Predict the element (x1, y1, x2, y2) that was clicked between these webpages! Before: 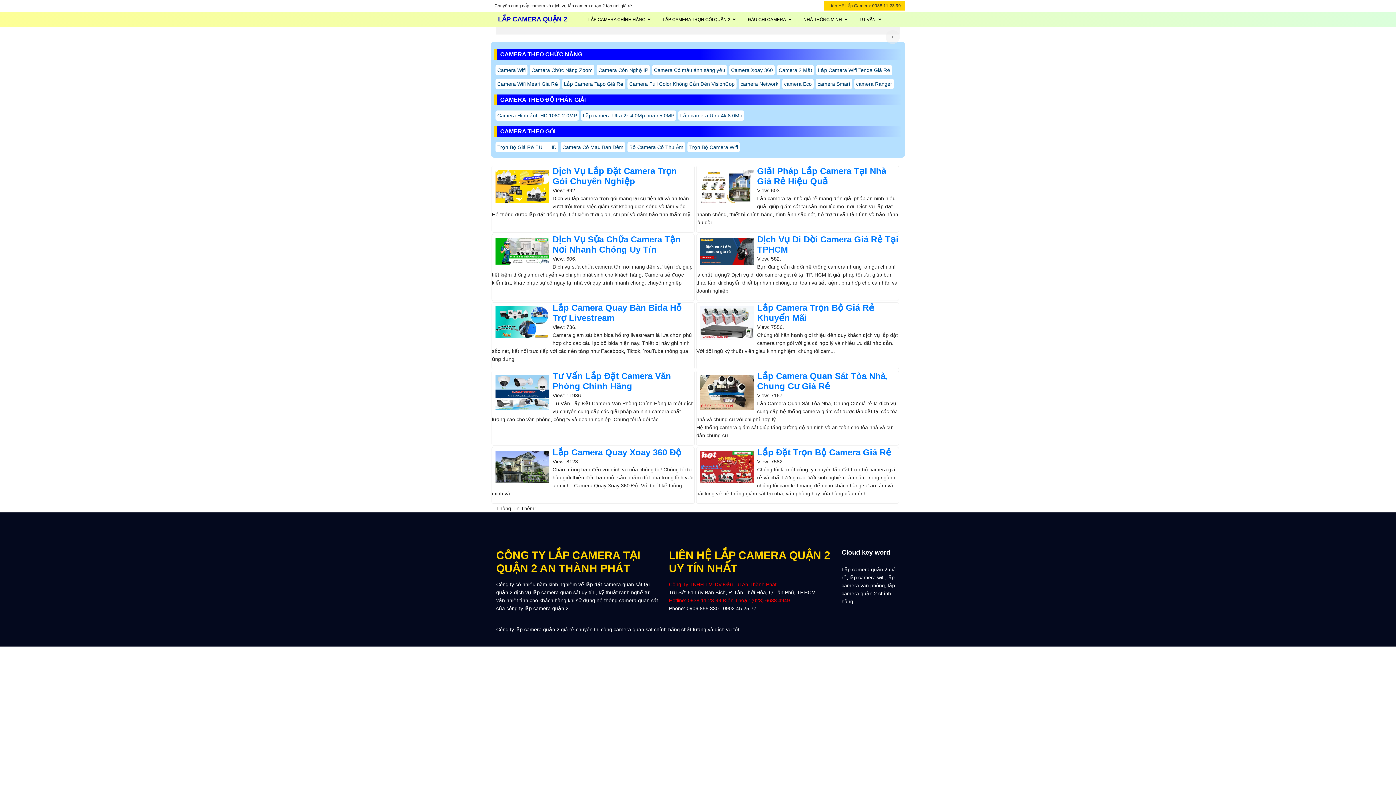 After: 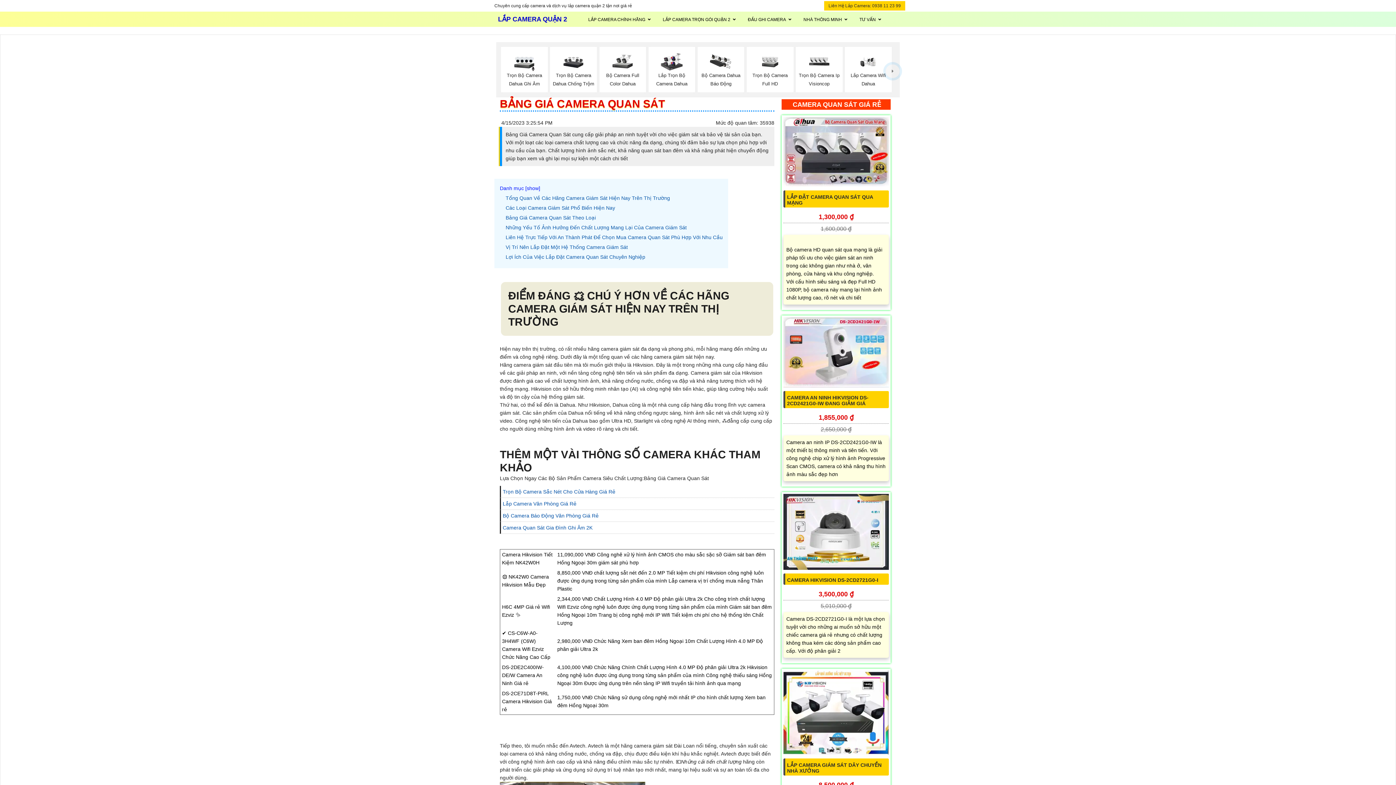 Action: label: LẮP CAMERA CHÍNH HÃNG bbox: (585, 15, 656, 23)